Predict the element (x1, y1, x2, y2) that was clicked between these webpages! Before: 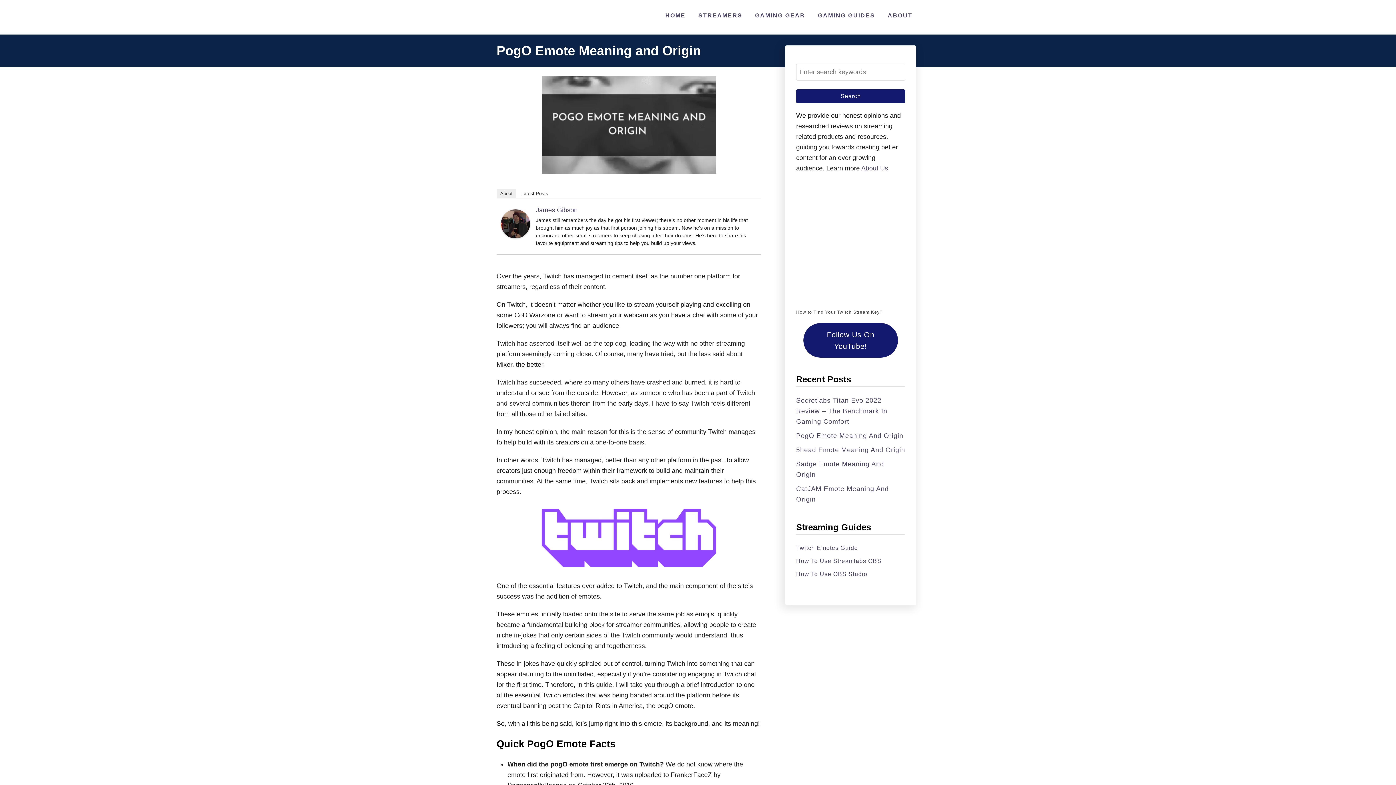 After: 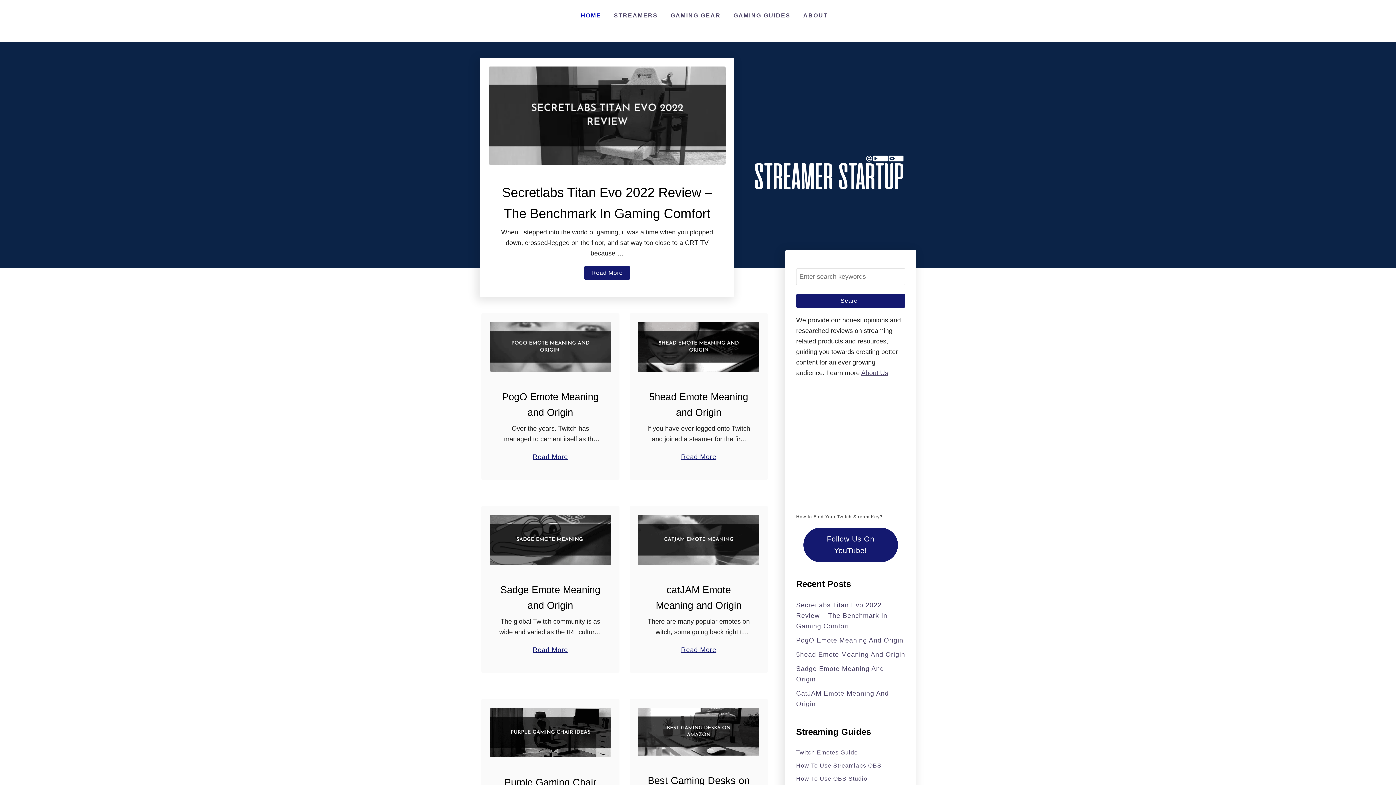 Action: bbox: (487, 3, 575, 30)